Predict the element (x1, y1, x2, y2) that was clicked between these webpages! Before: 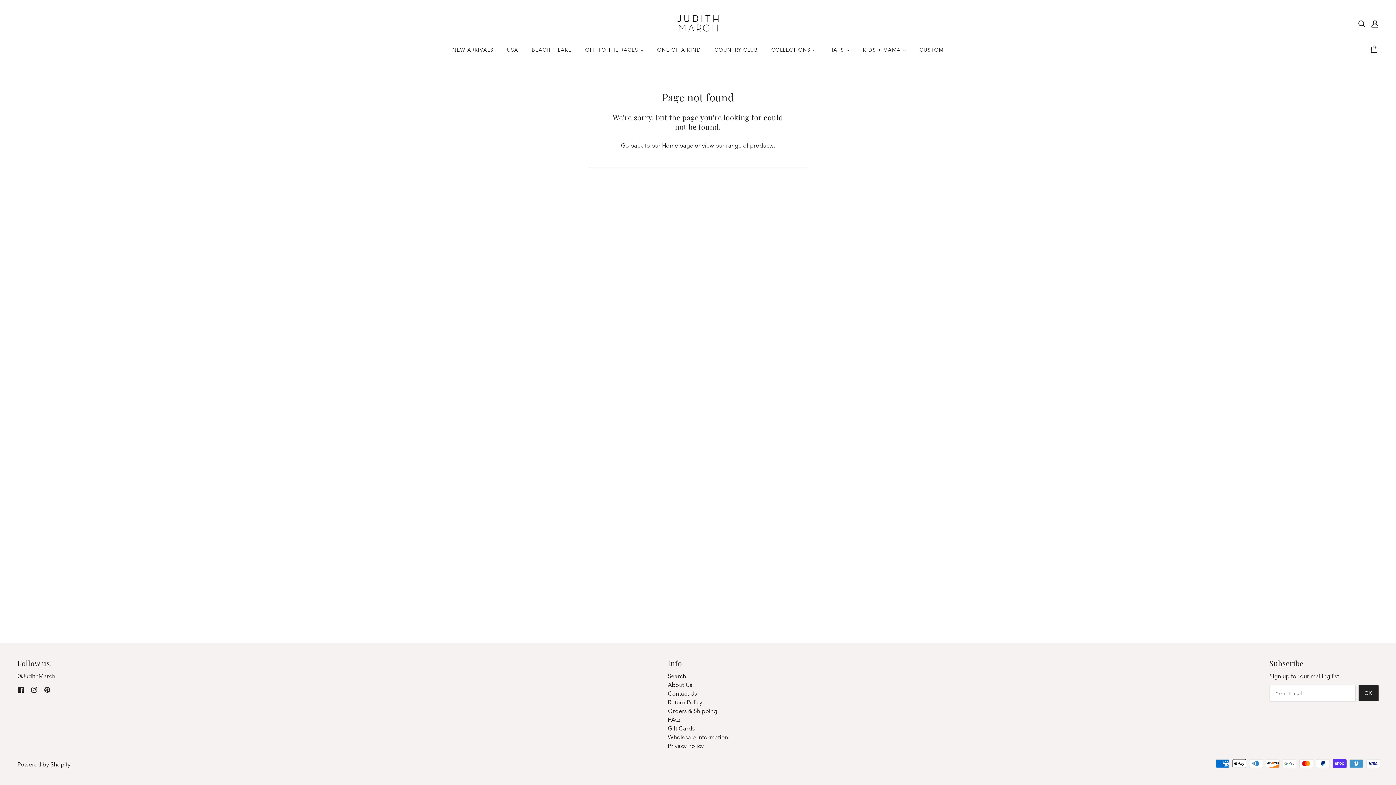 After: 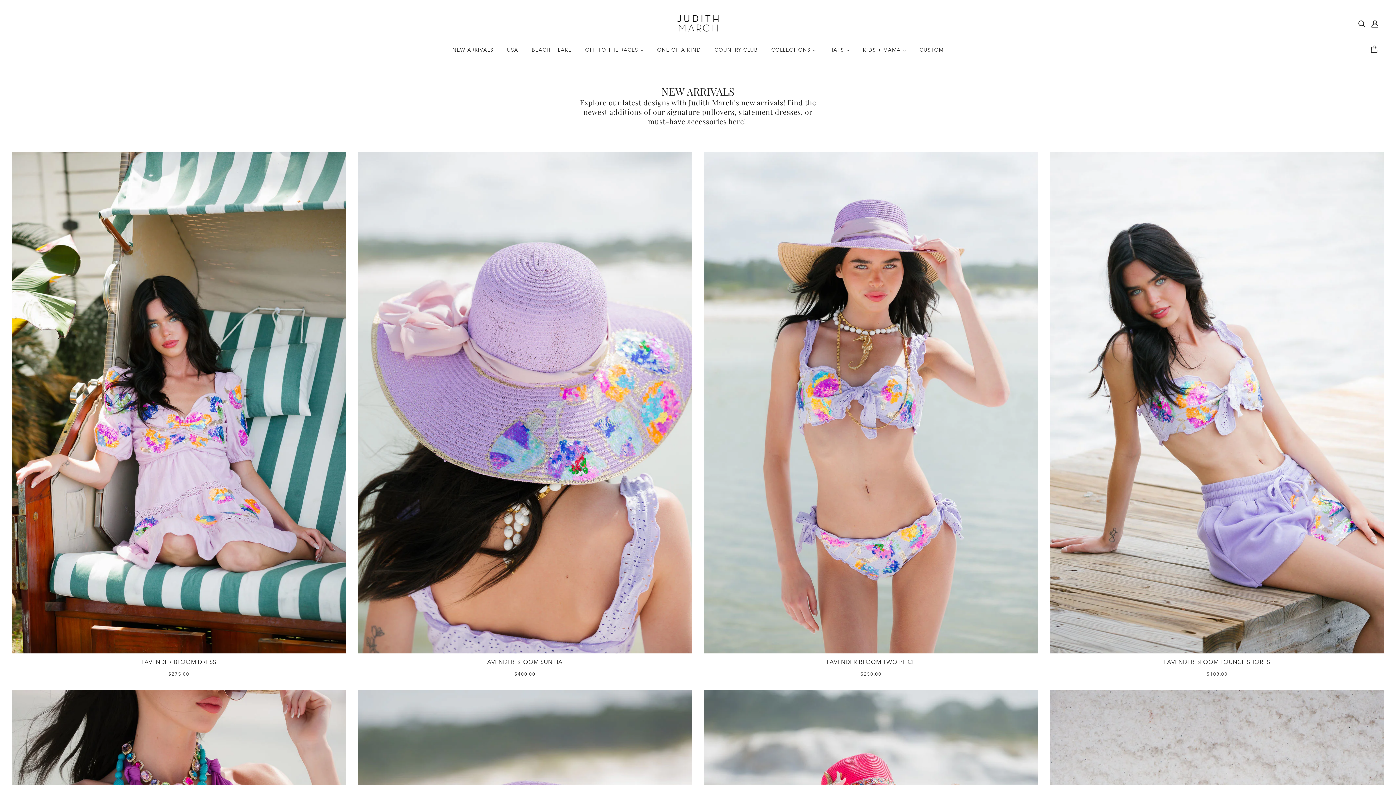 Action: label: NEW ARRIVALS bbox: (446, 41, 499, 64)